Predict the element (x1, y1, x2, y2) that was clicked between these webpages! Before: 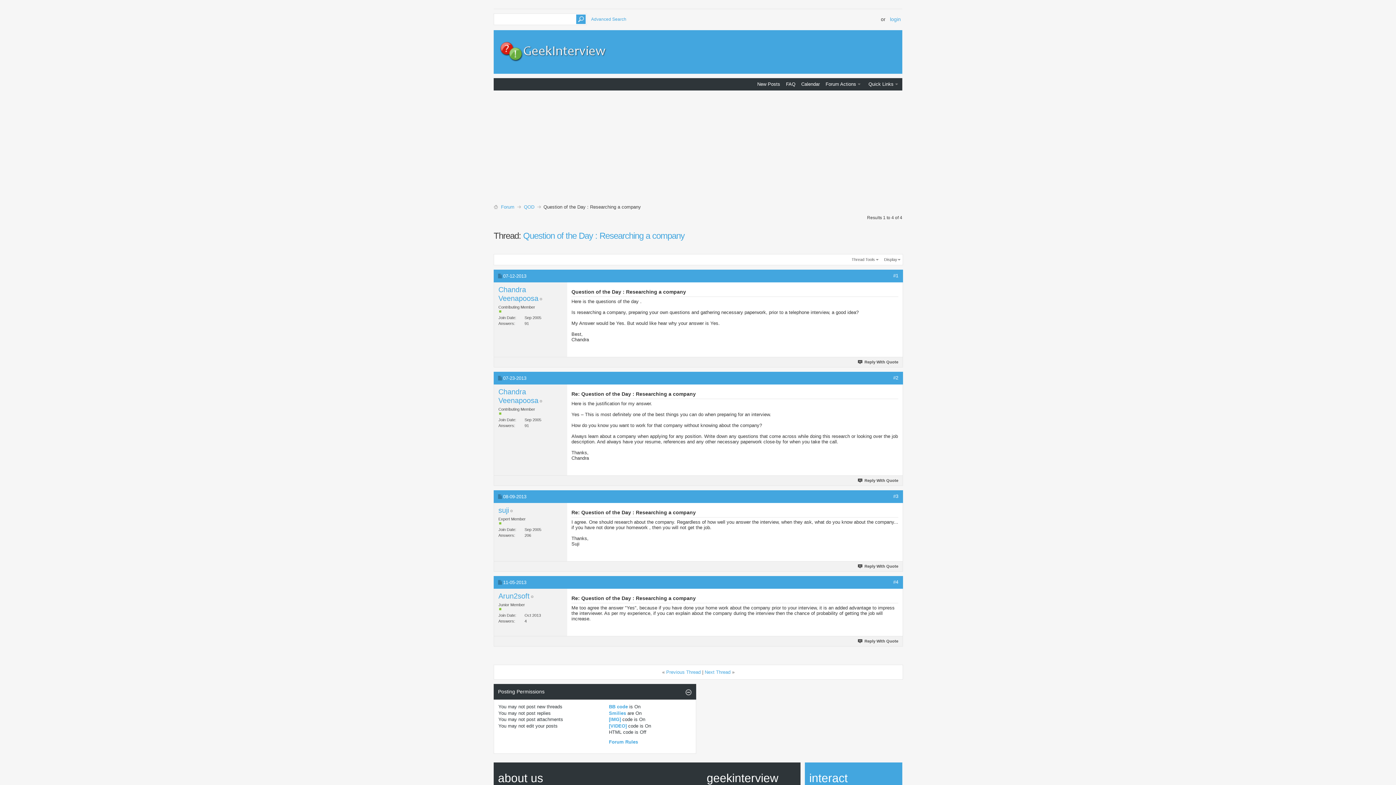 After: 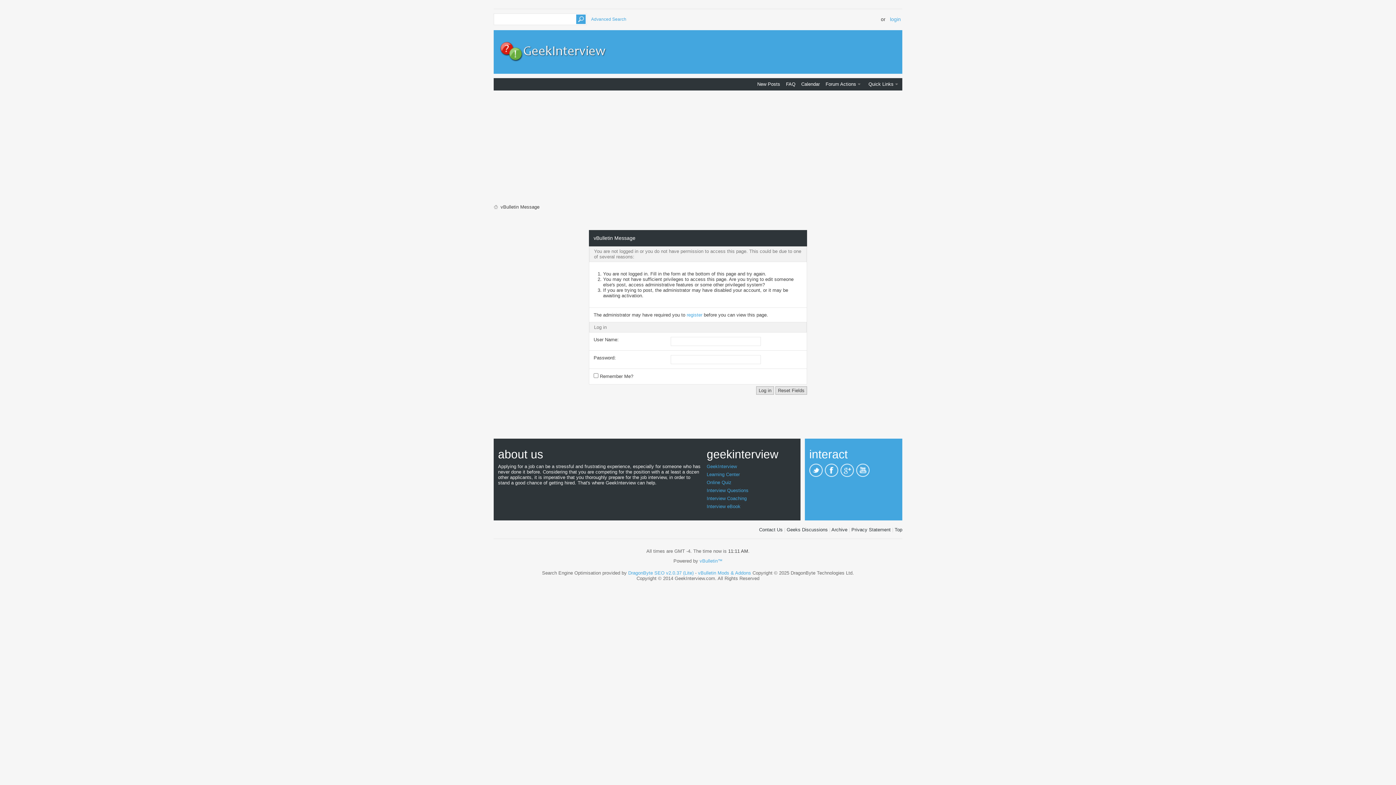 Action: bbox: (857, 478, 898, 483) label: Reply With Quote